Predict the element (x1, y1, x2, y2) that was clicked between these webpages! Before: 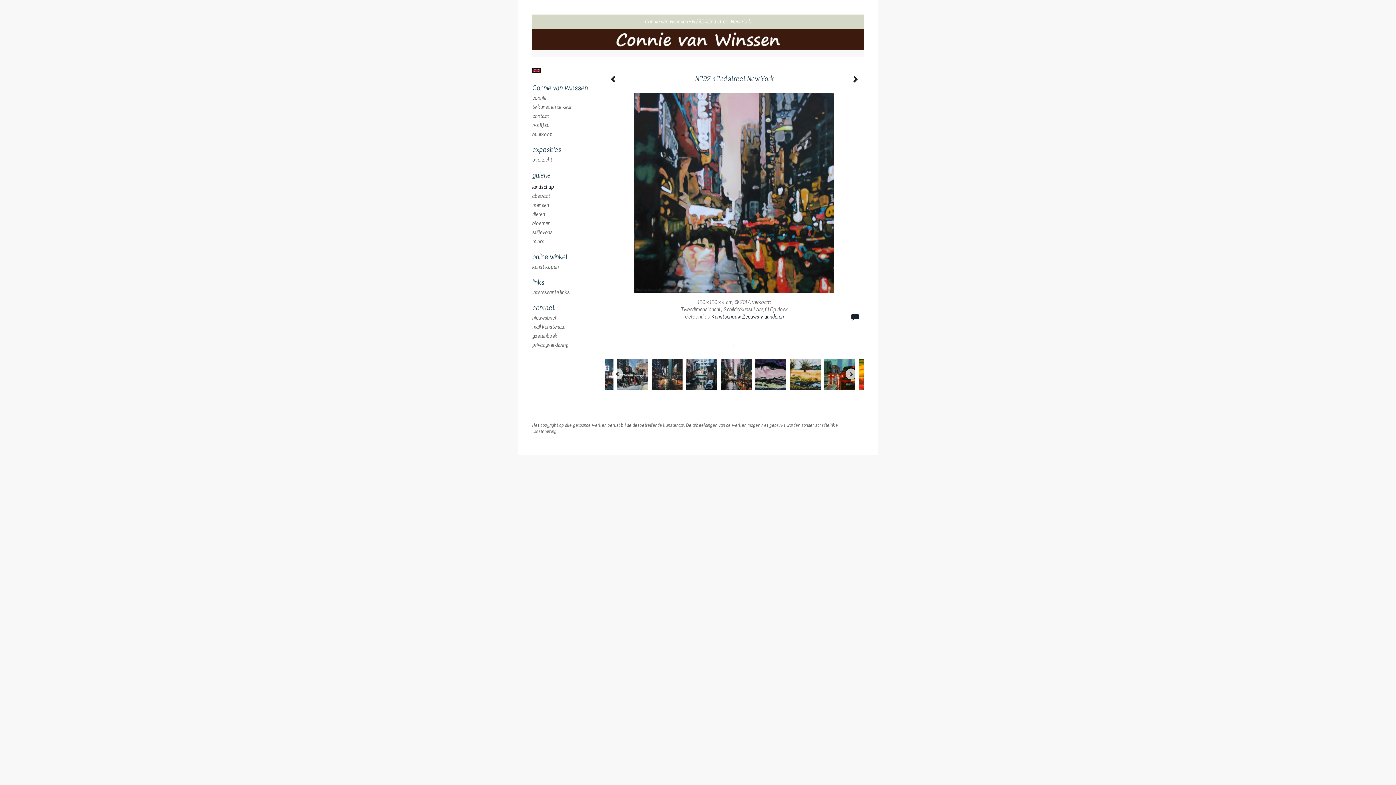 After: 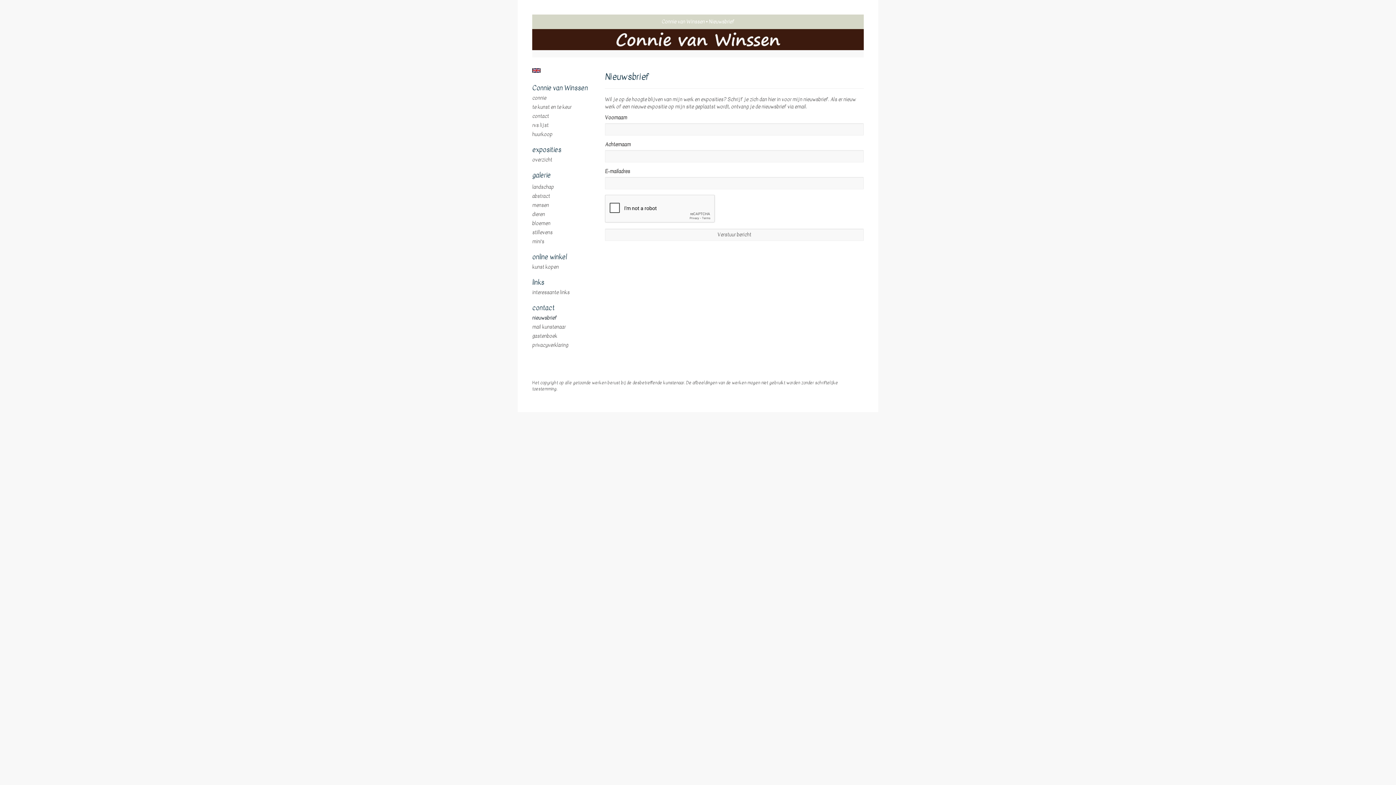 Action: label: nieuwsbrief bbox: (532, 314, 590, 321)